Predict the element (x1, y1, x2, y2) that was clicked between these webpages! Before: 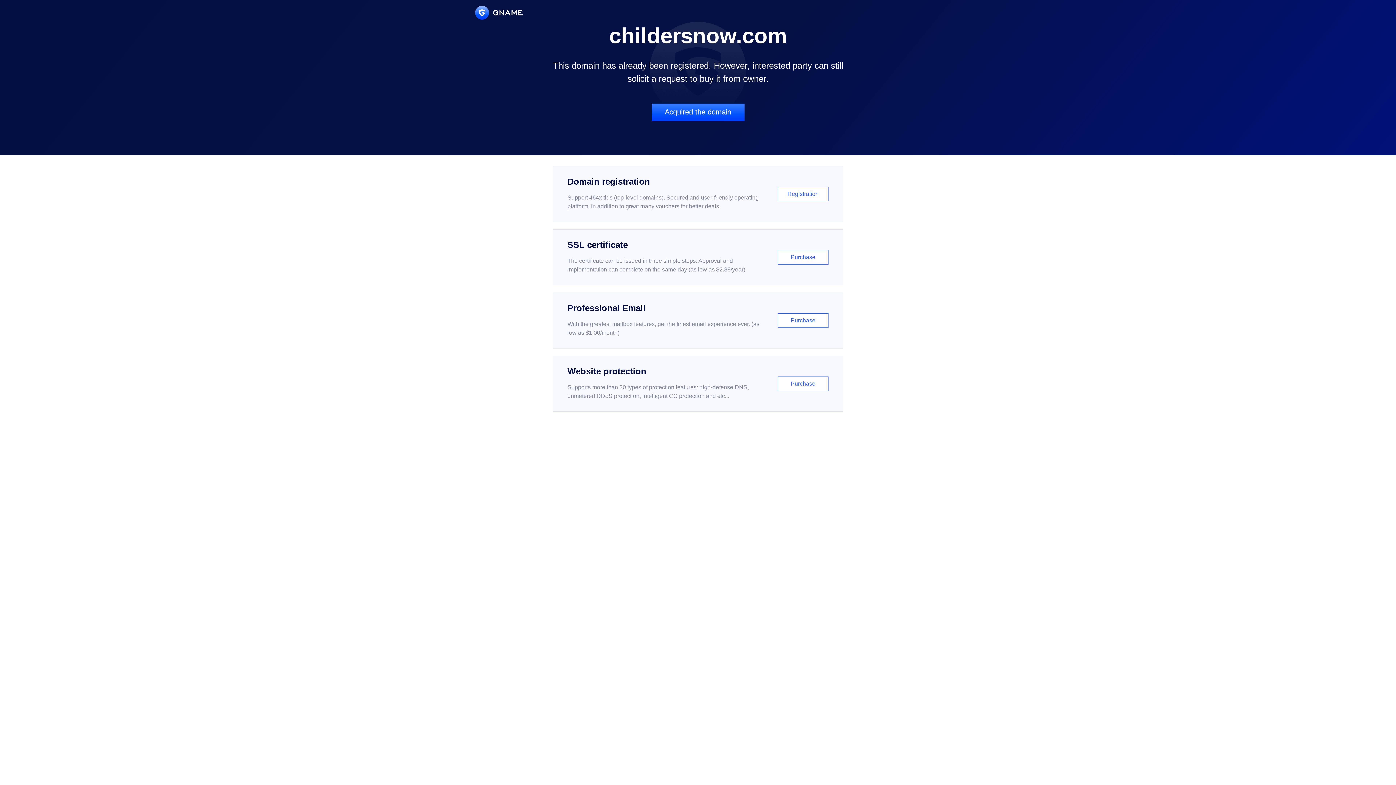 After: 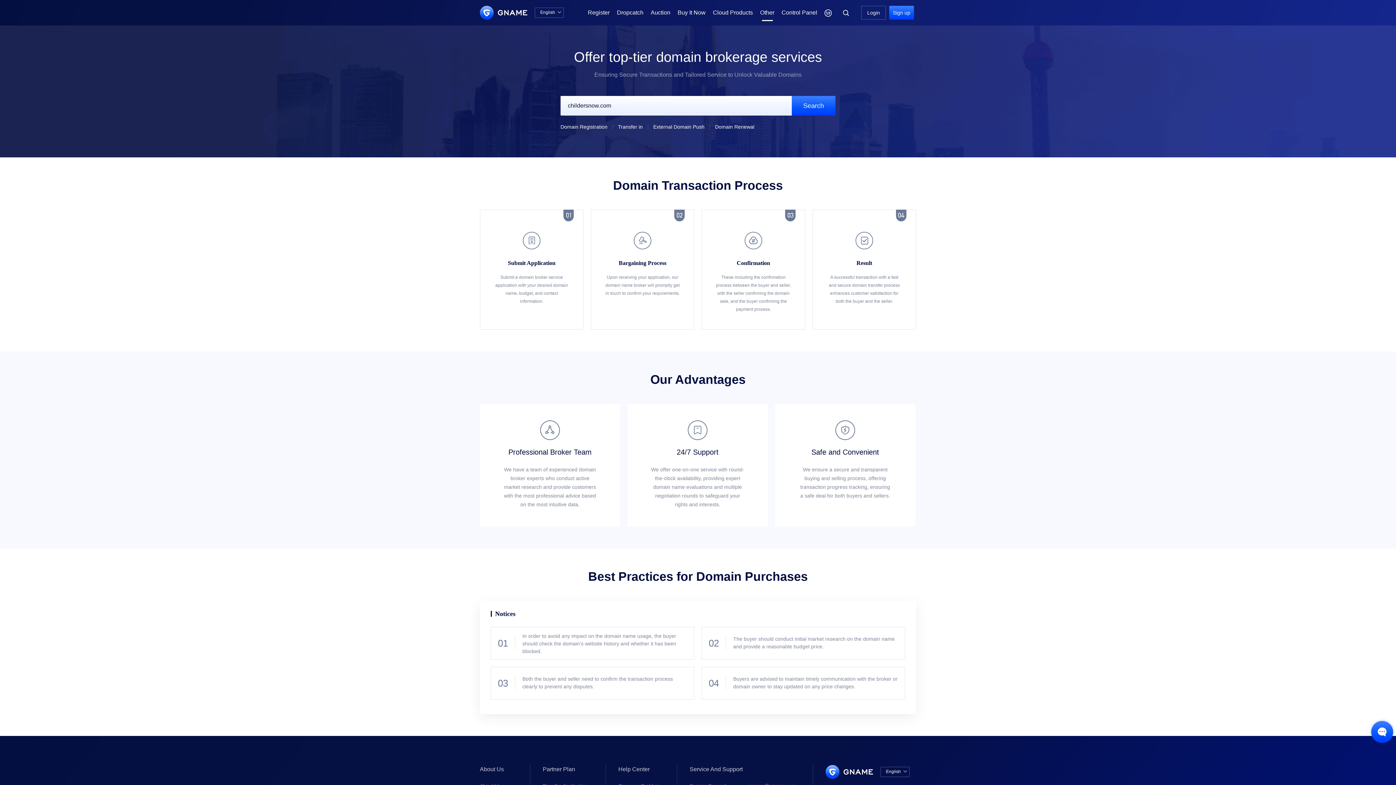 Action: label: Acquired the domain bbox: (651, 103, 744, 121)